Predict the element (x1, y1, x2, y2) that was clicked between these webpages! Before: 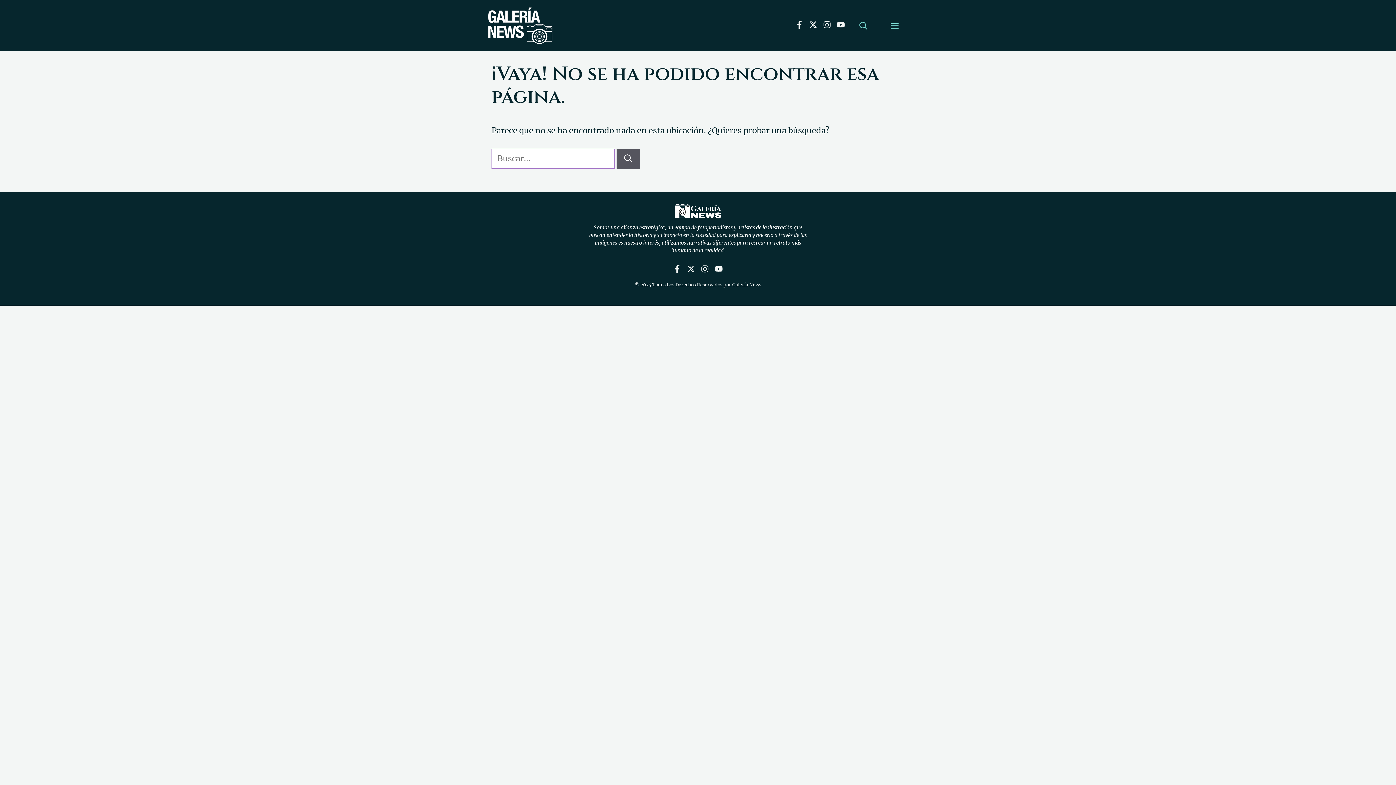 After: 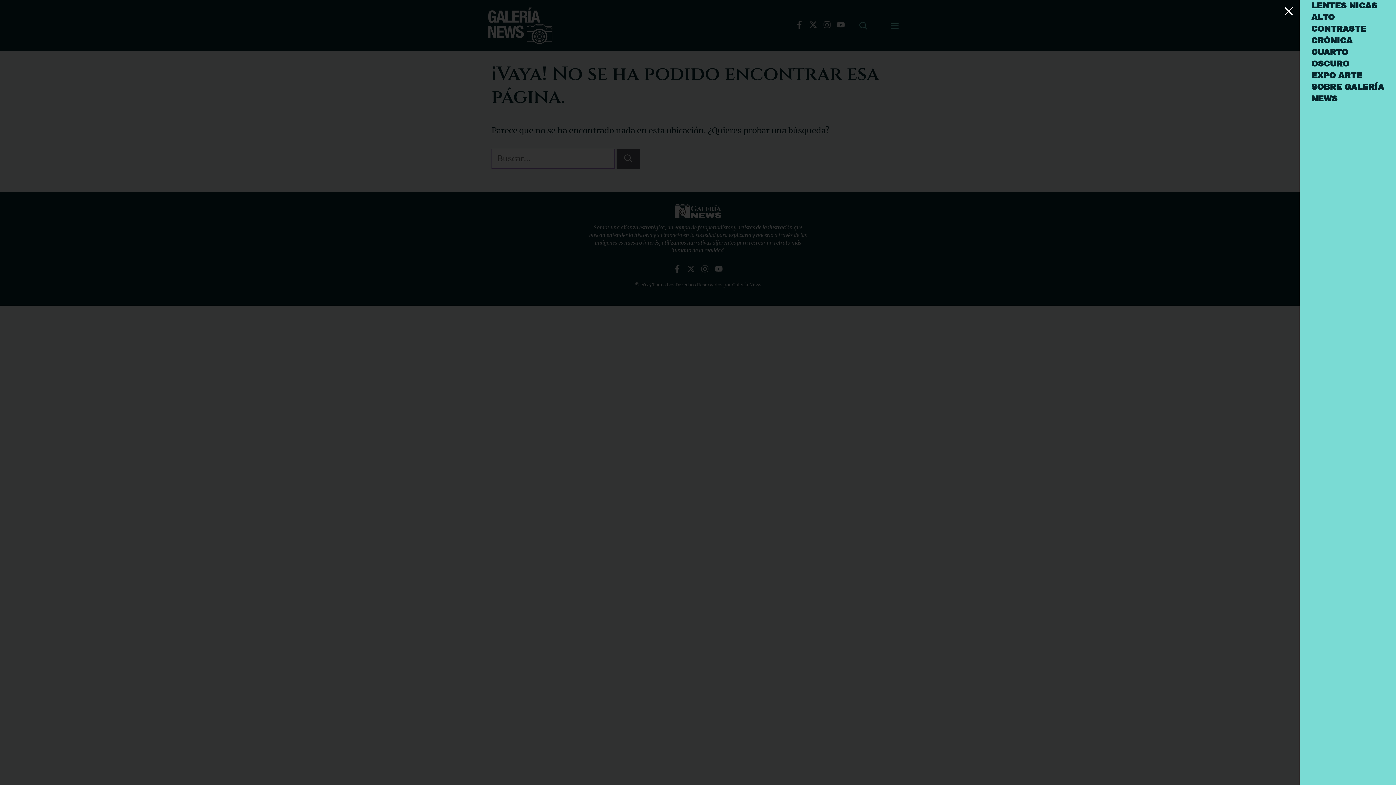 Action: bbox: (879, 16, 910, 34) label: Open Off-Canvas Panel